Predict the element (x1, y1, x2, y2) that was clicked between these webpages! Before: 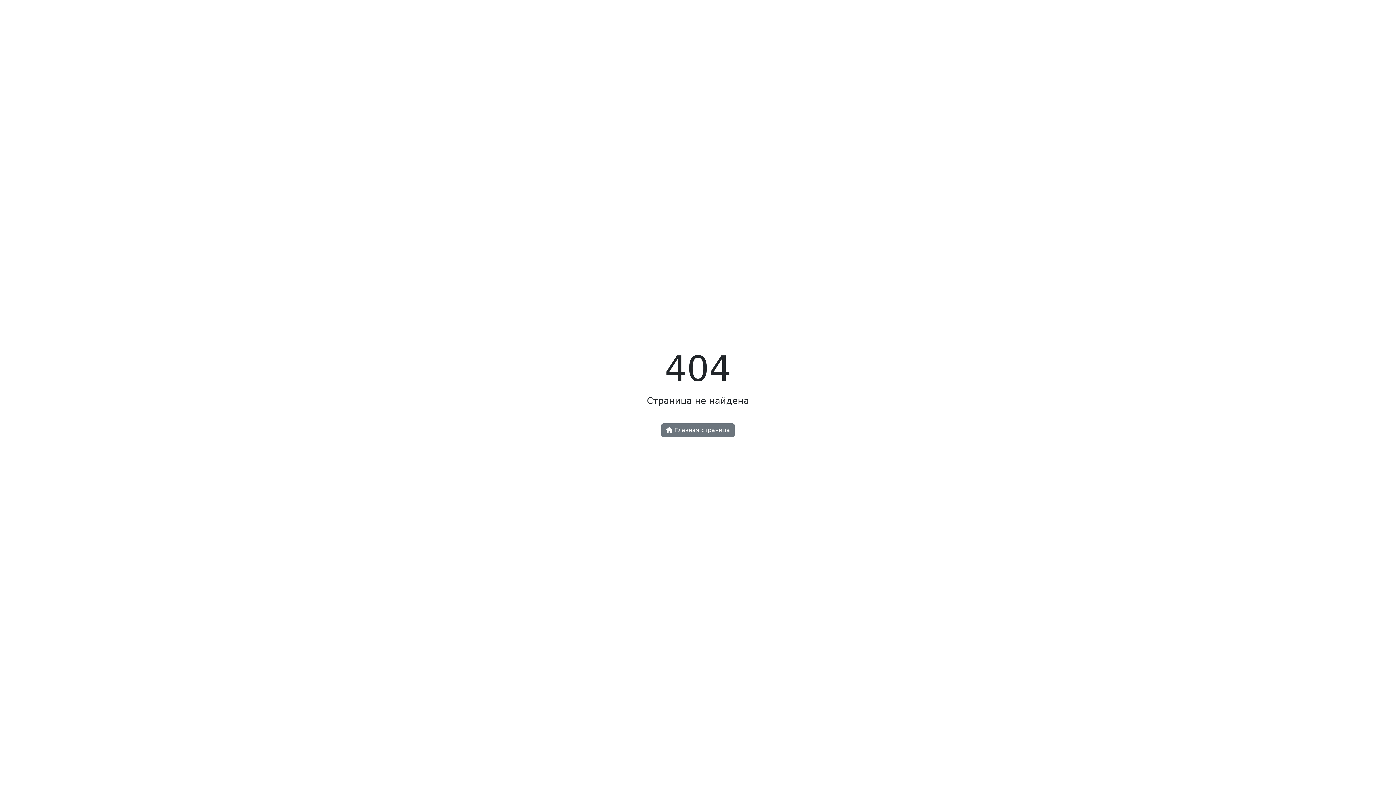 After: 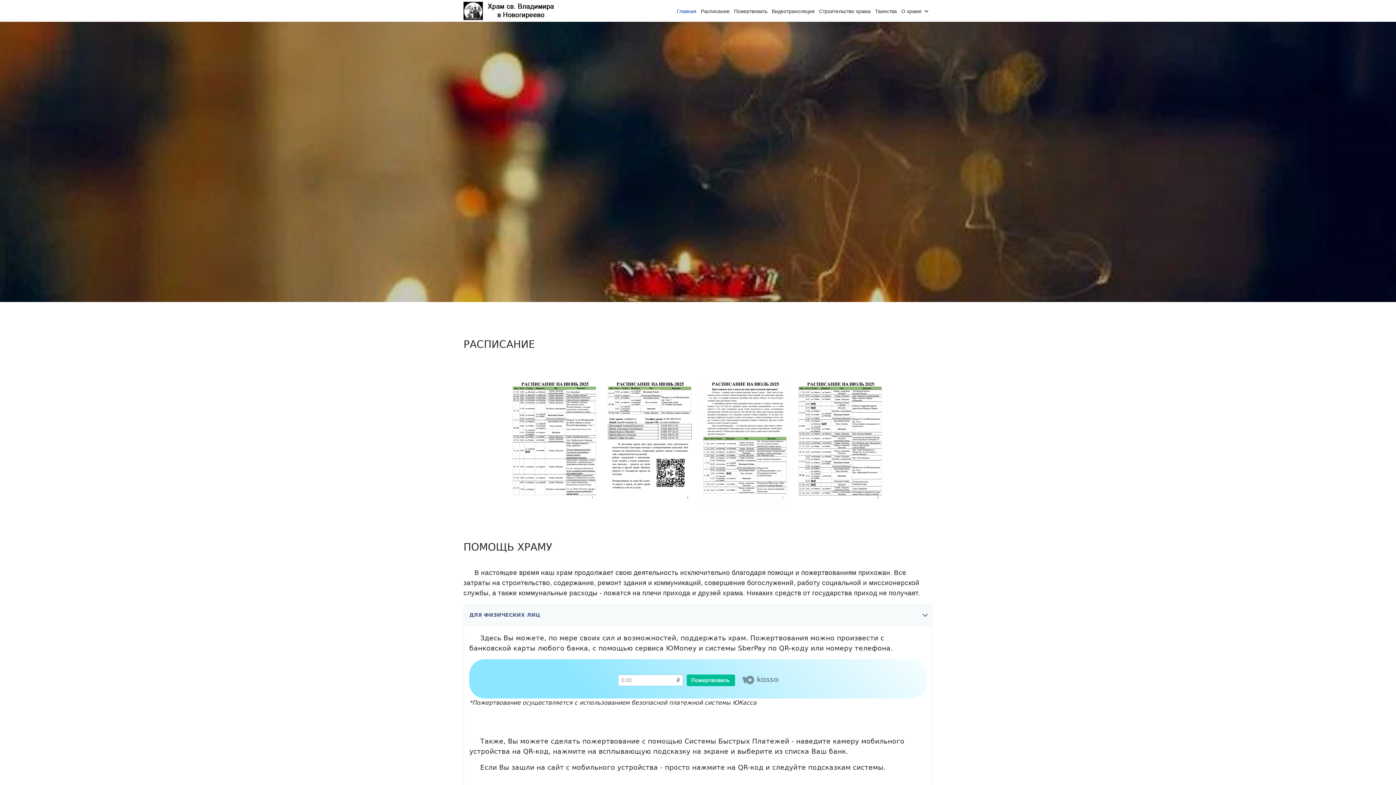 Action: label:  Главная страница bbox: (661, 423, 734, 437)